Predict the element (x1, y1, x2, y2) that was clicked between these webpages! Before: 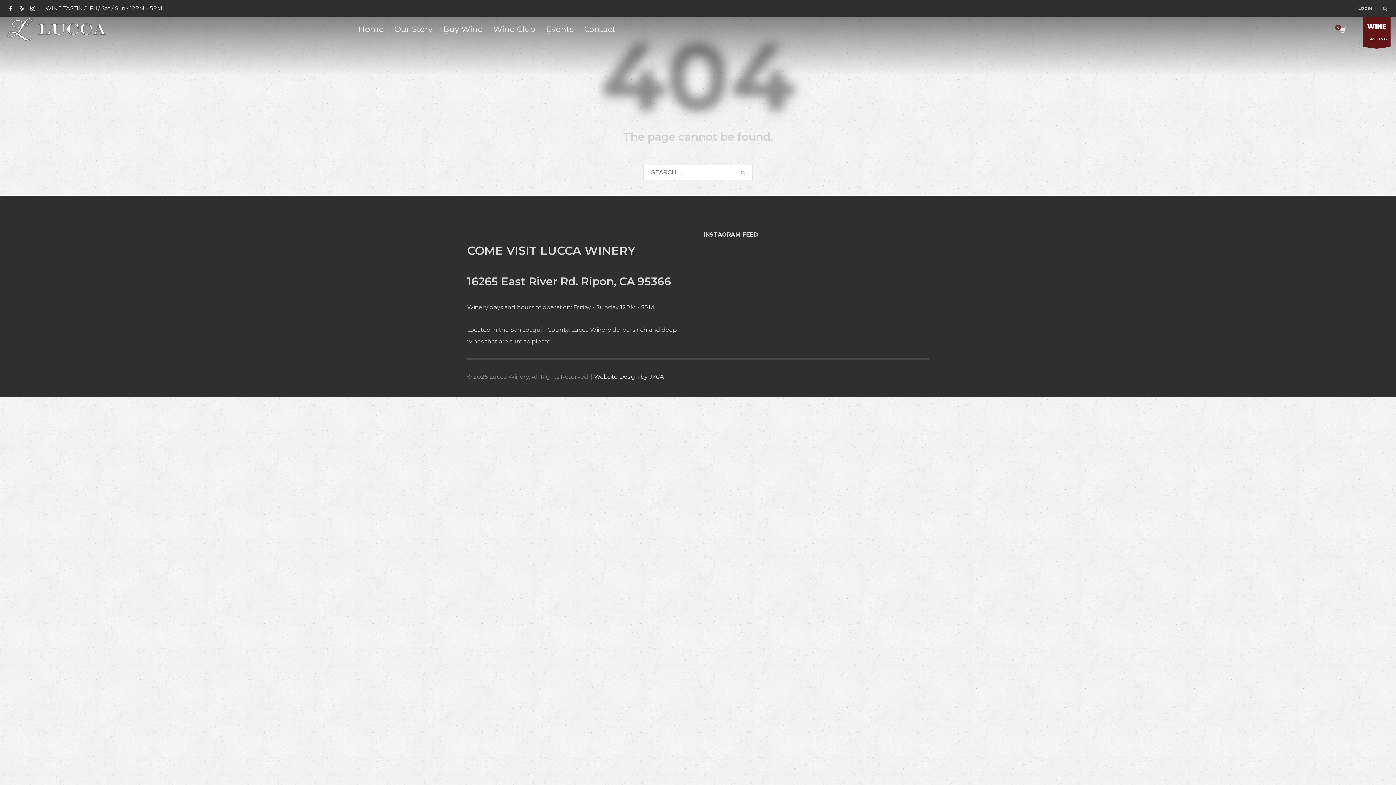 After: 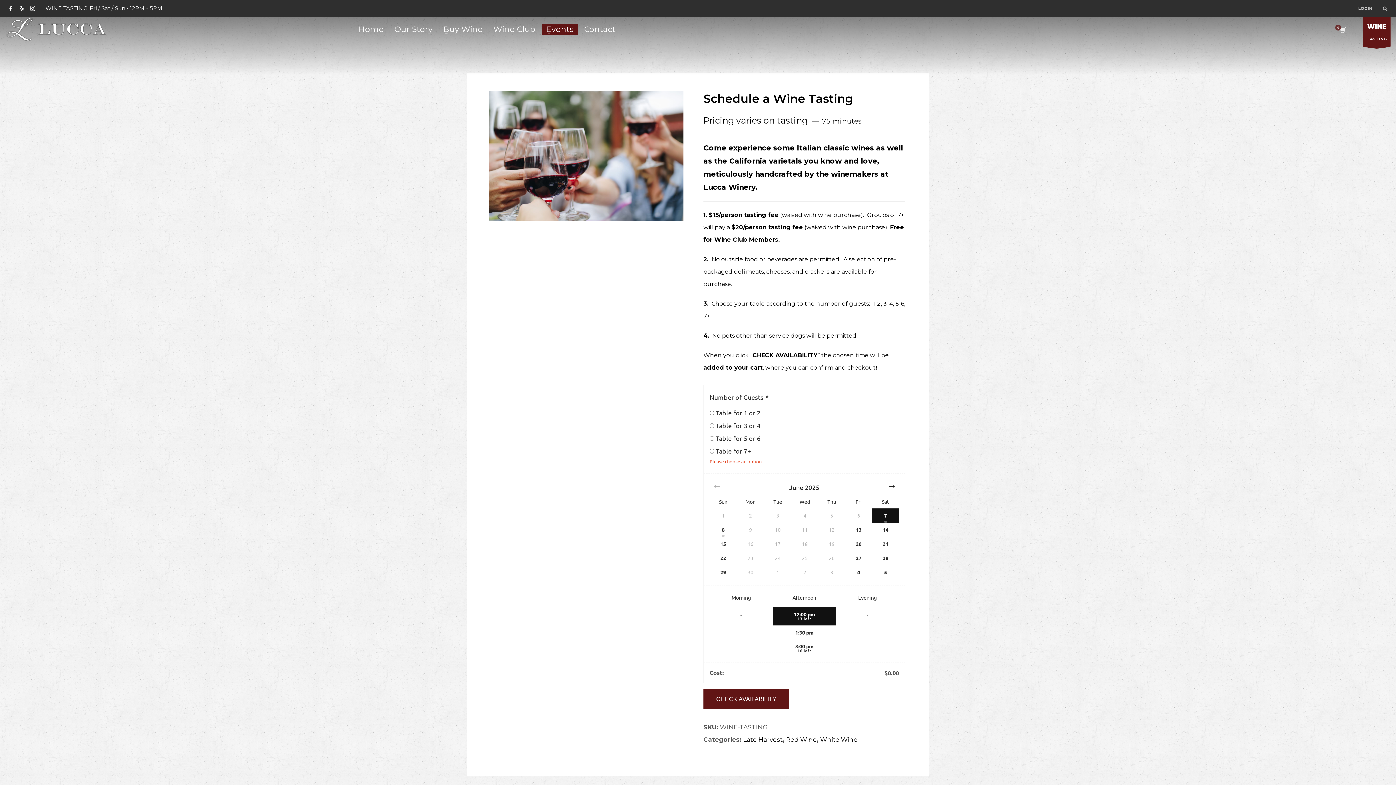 Action: label: WINE
TASTING bbox: (1363, 16, 1390, 46)